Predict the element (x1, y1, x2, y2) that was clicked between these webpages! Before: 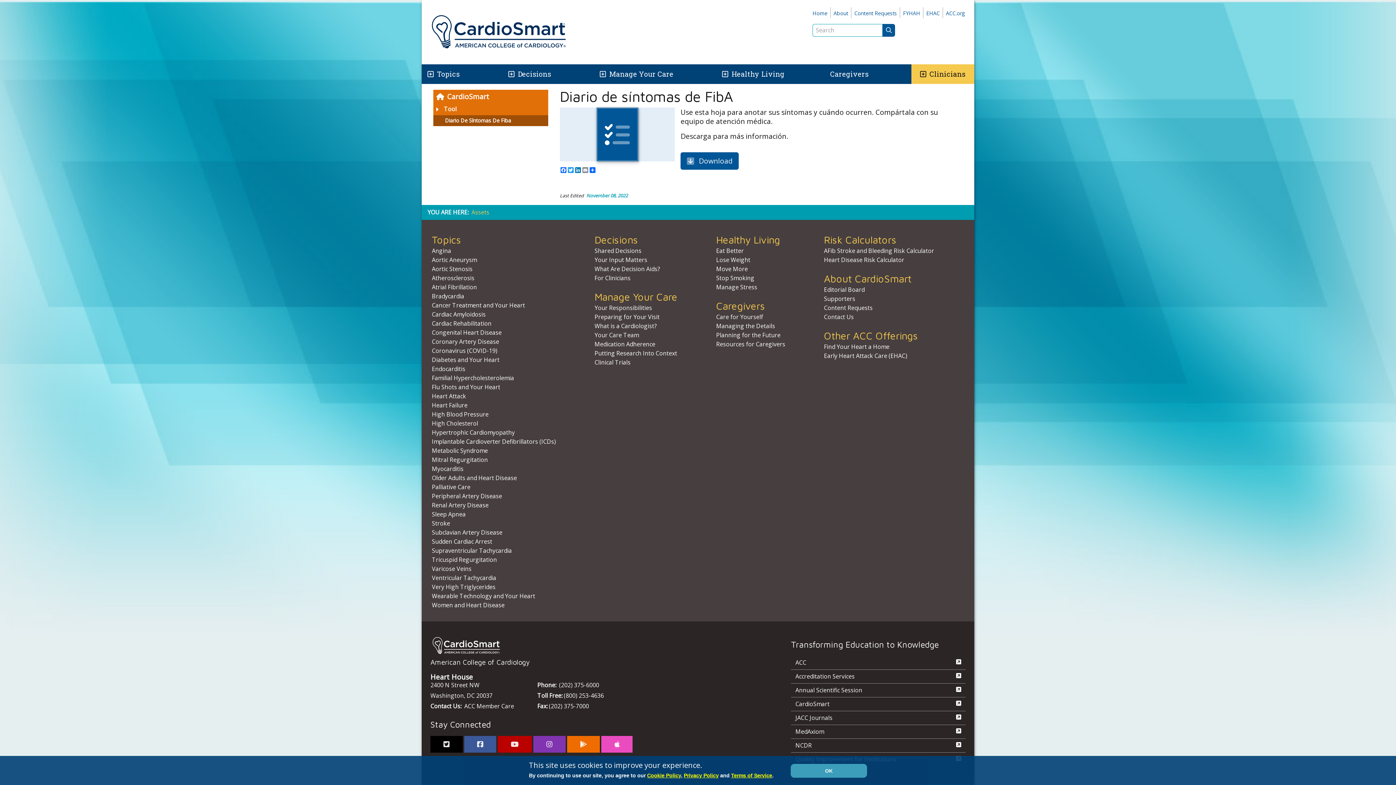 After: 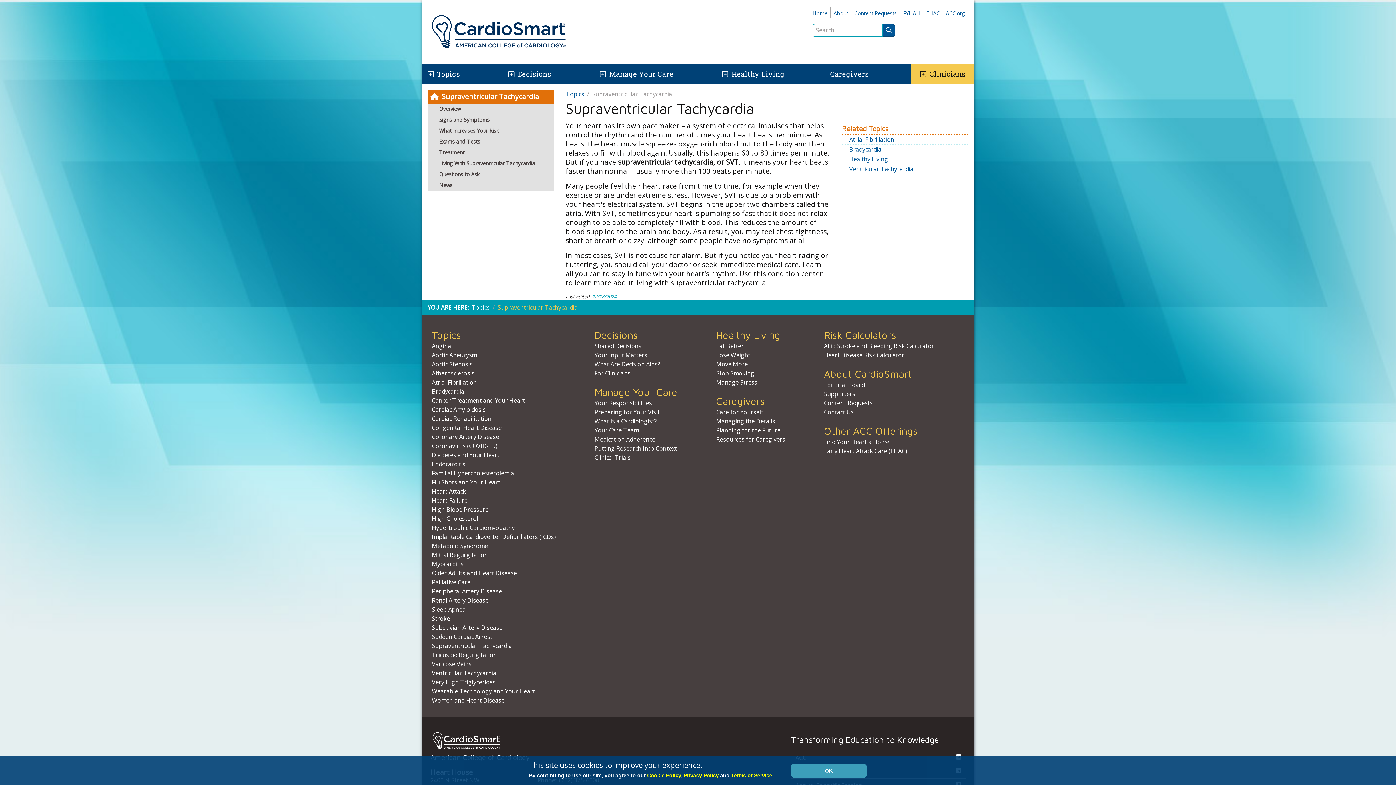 Action: bbox: (432, 547, 512, 555) label: Supraventricular Tachycardia